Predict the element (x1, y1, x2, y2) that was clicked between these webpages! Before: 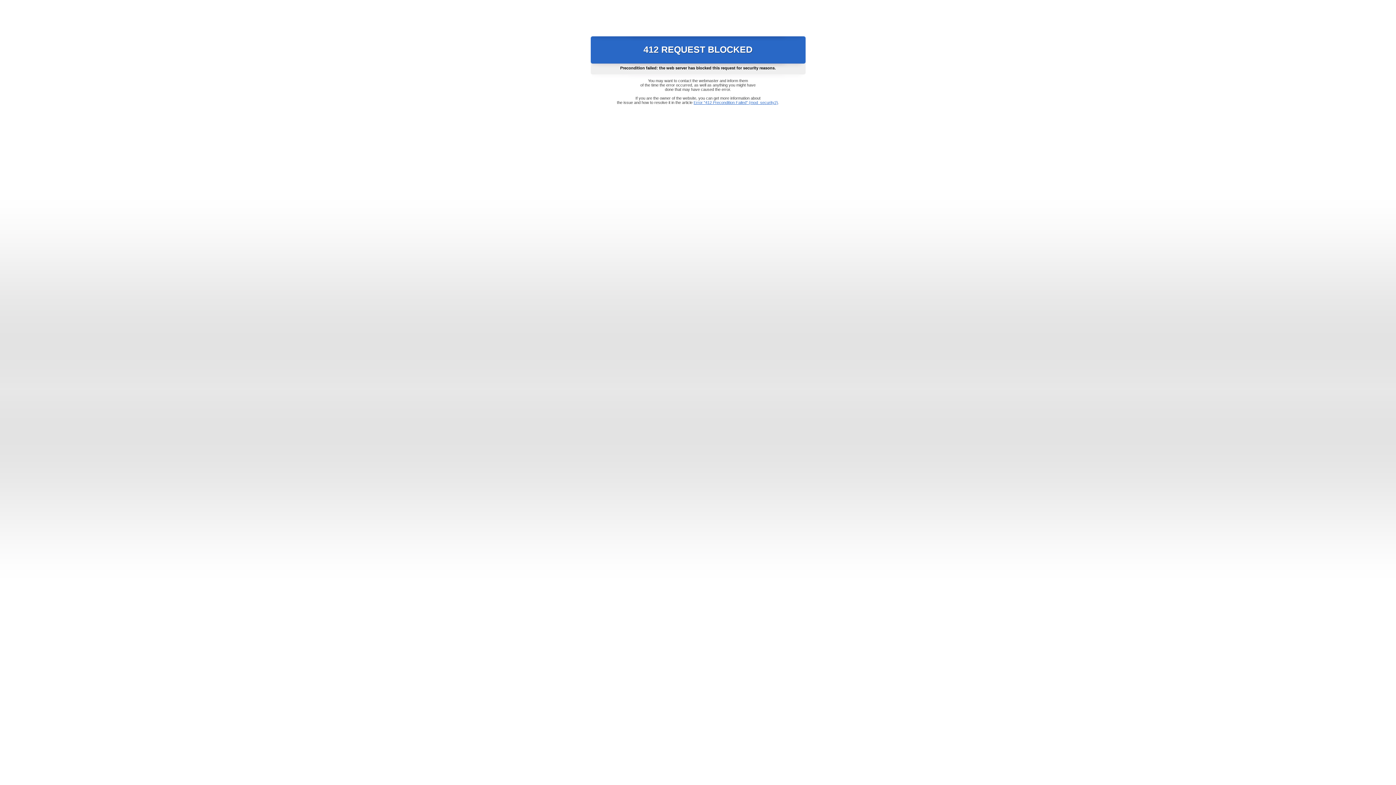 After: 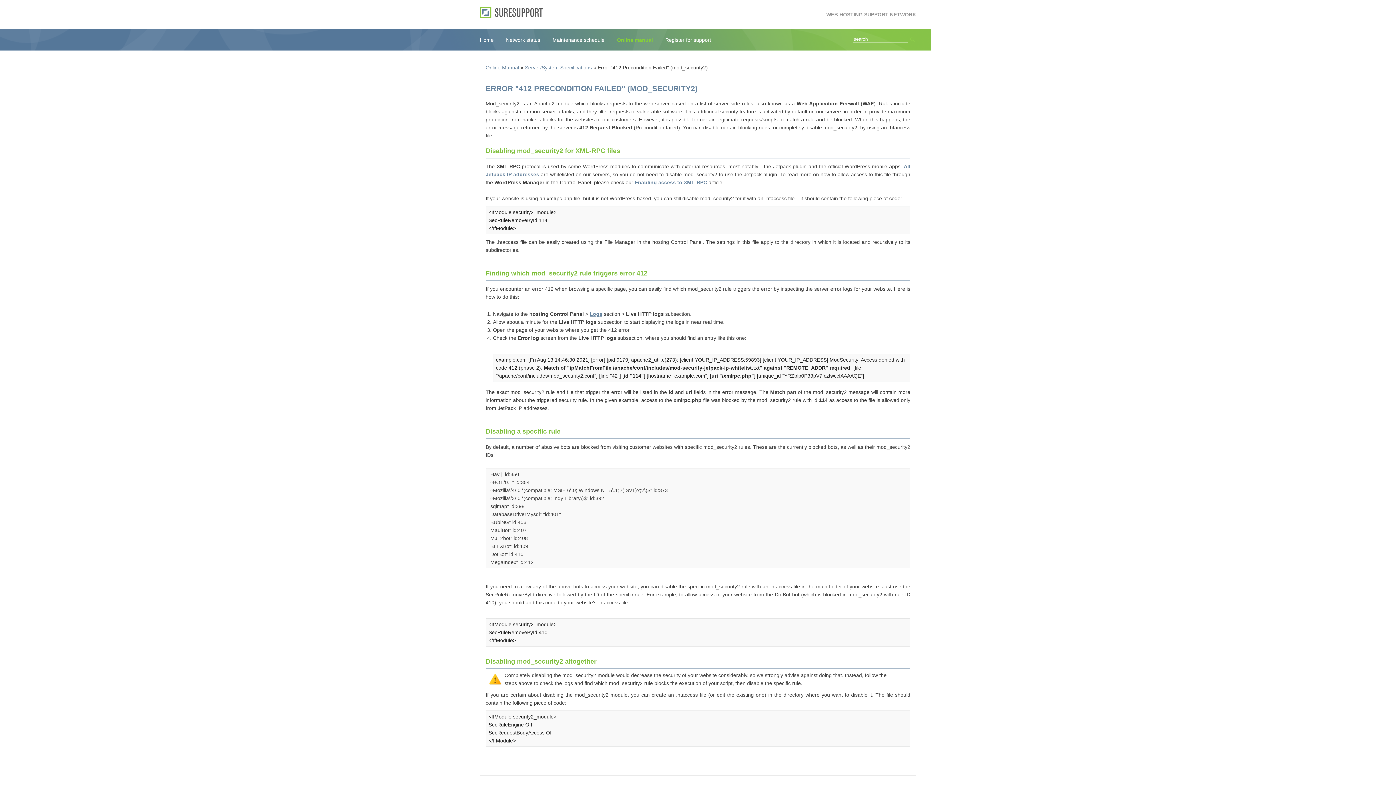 Action: label: Error "412 Precondition Failed" (mod_security2) bbox: (693, 100, 778, 104)